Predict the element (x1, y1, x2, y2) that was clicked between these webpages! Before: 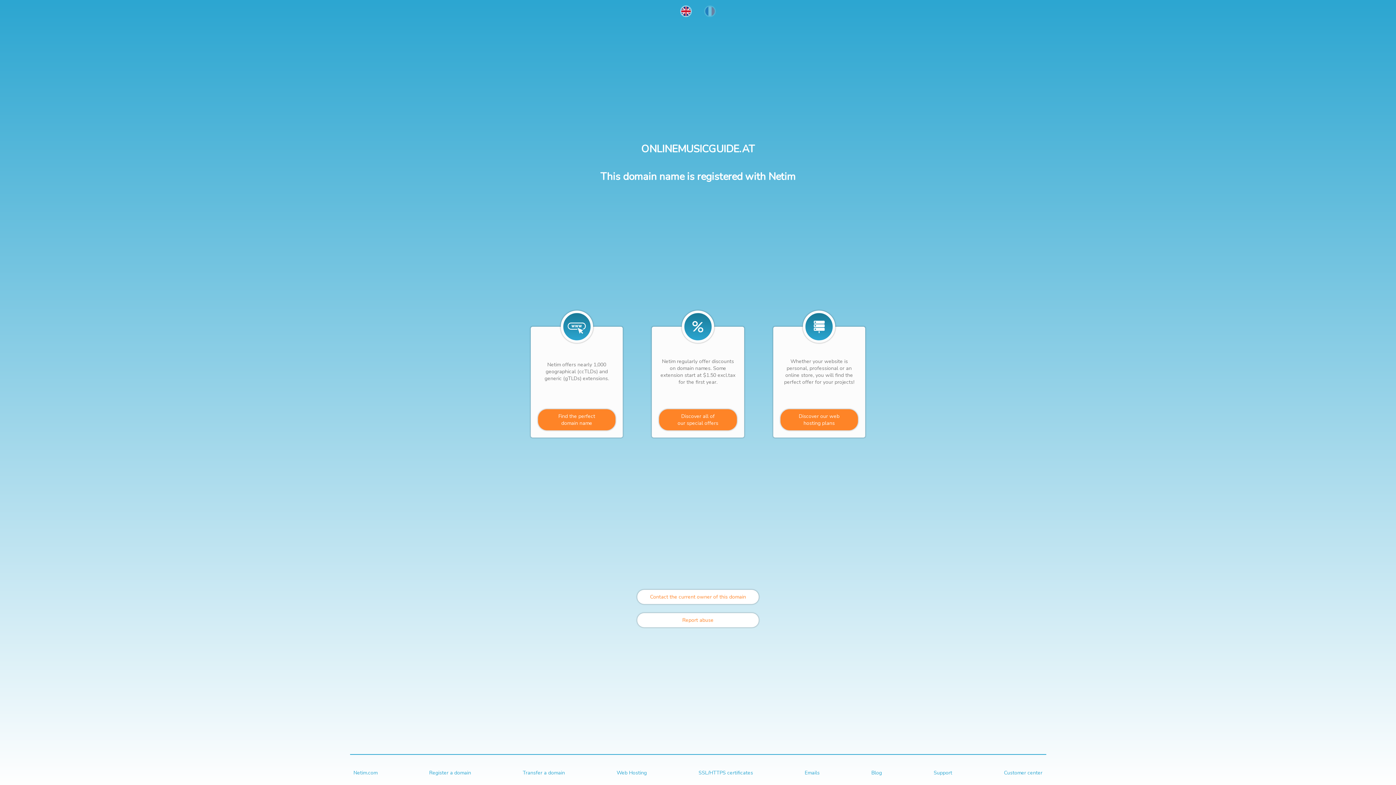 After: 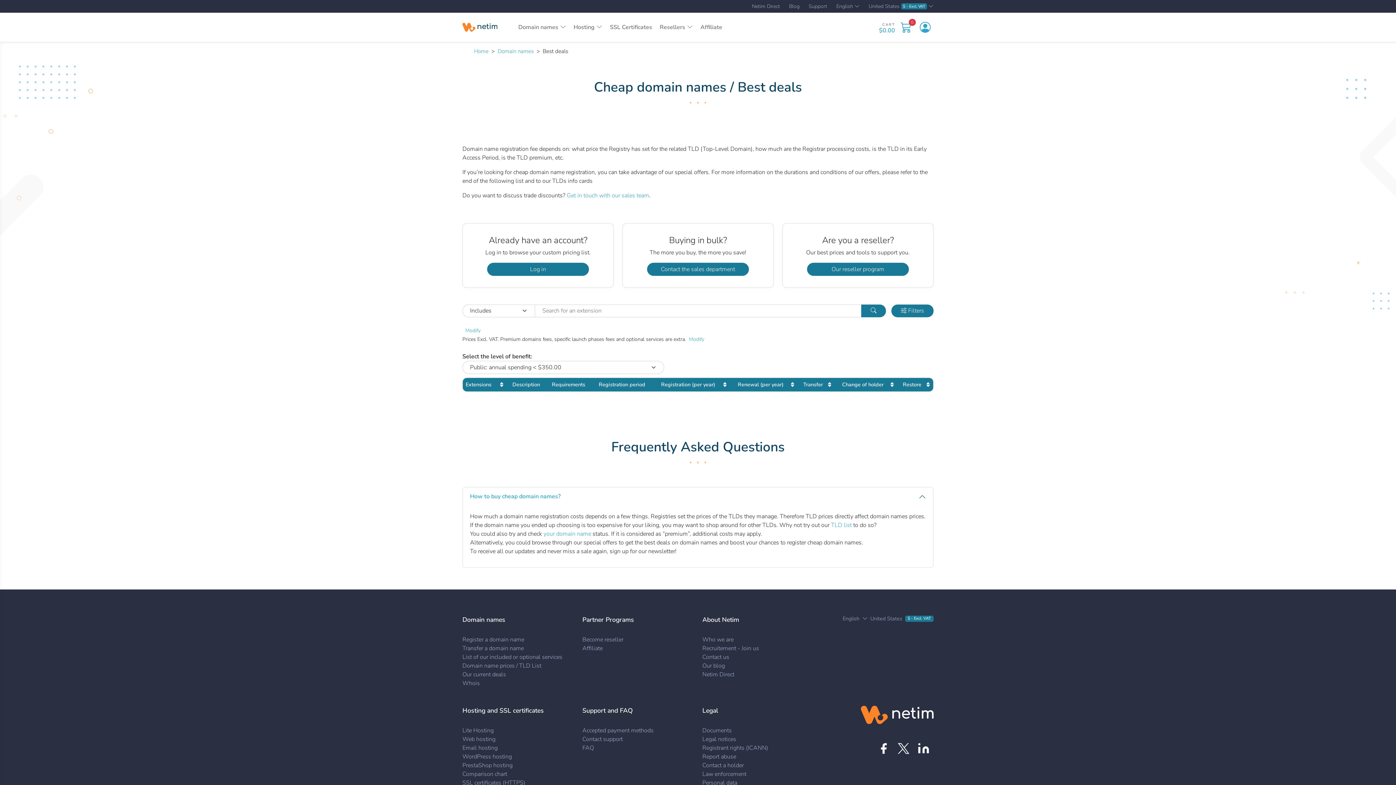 Action: label: Discover all of
our special offers bbox: (659, 409, 736, 430)